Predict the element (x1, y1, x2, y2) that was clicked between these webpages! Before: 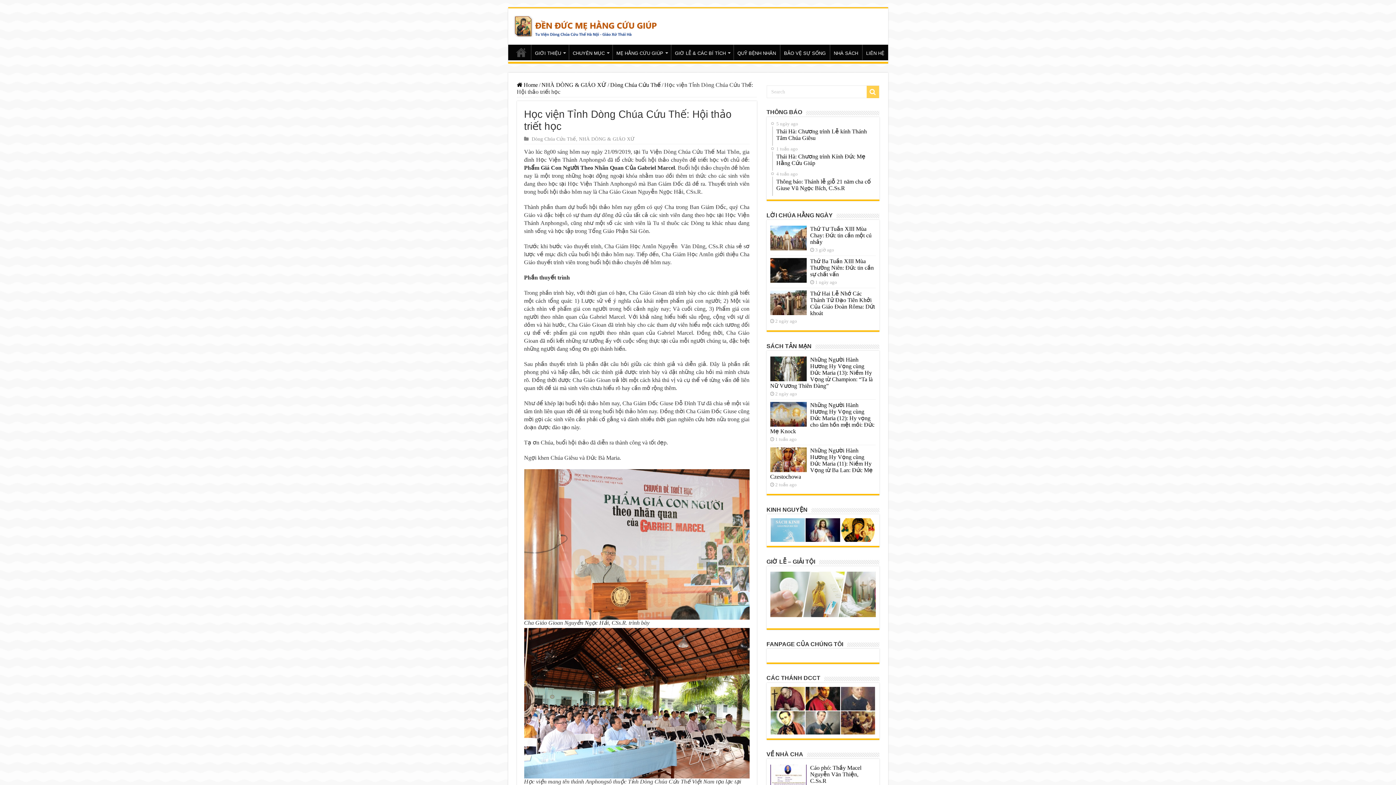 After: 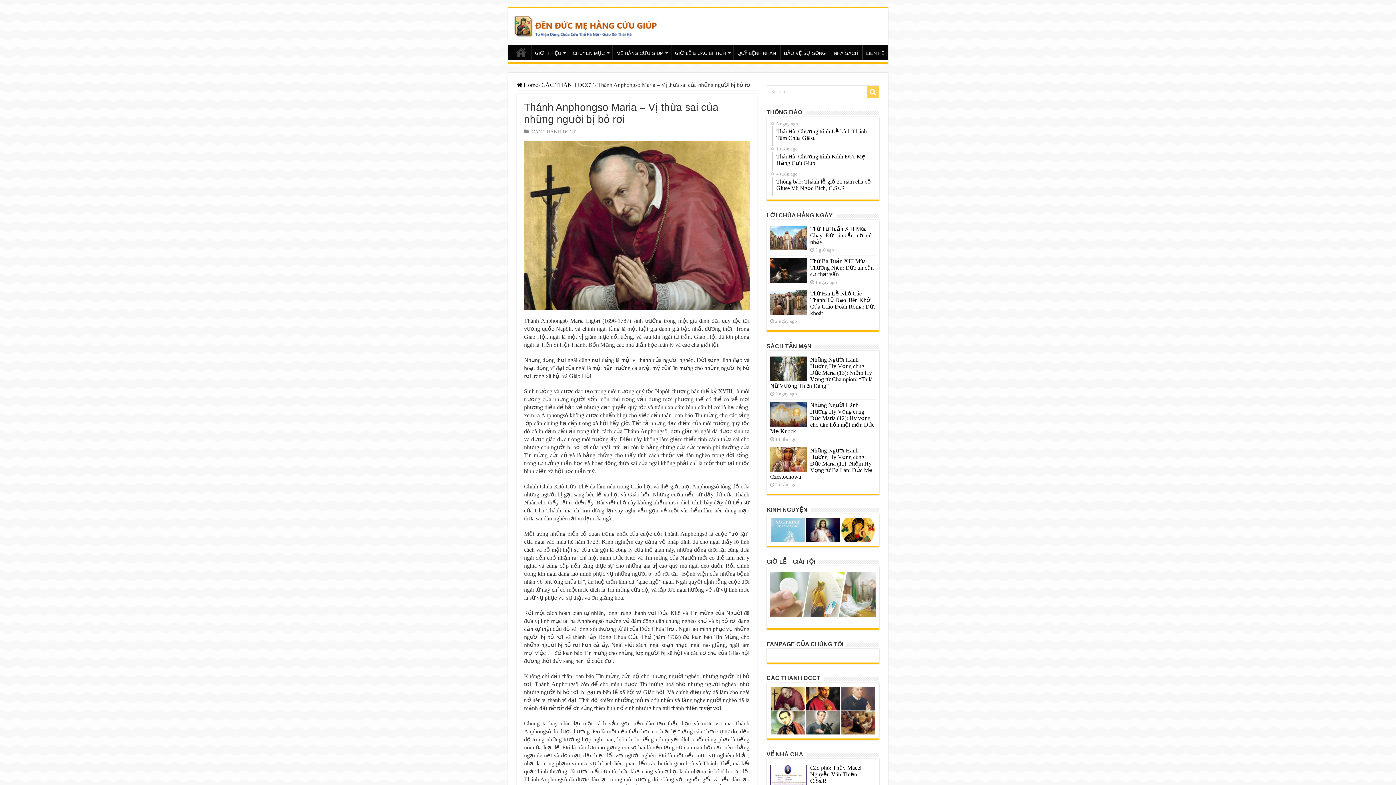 Action: bbox: (770, 687, 805, 710)